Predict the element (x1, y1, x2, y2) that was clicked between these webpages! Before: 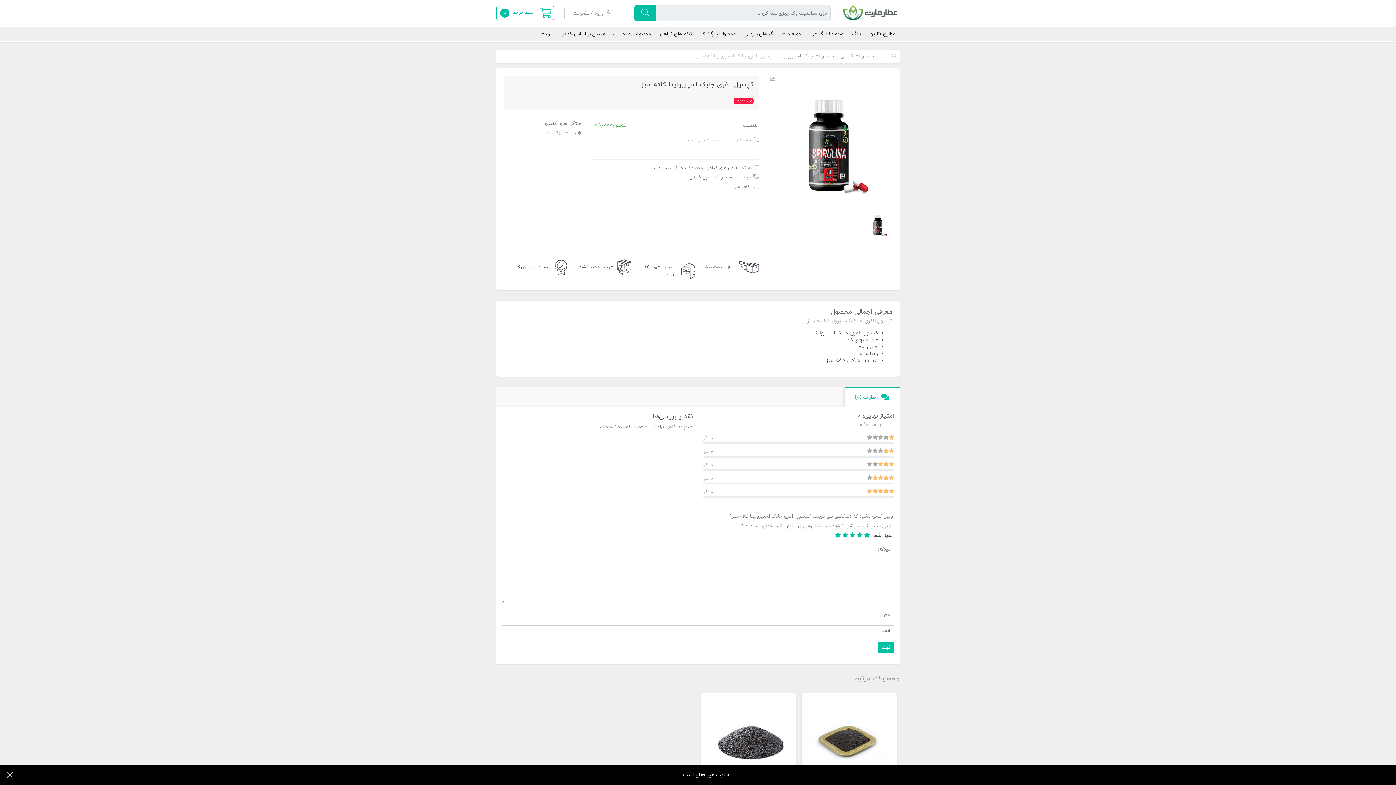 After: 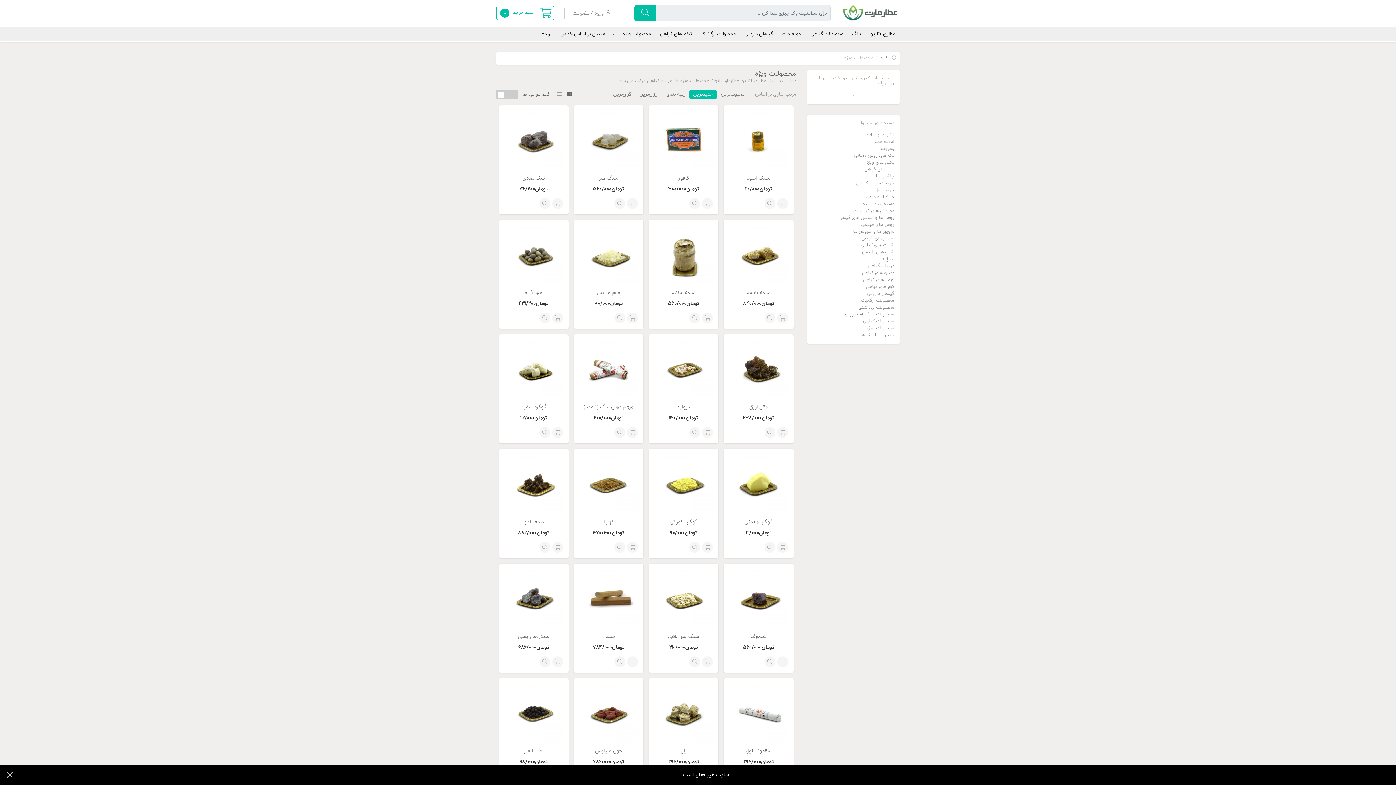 Action: label: محصولات ویژه bbox: (618, 26, 655, 42)